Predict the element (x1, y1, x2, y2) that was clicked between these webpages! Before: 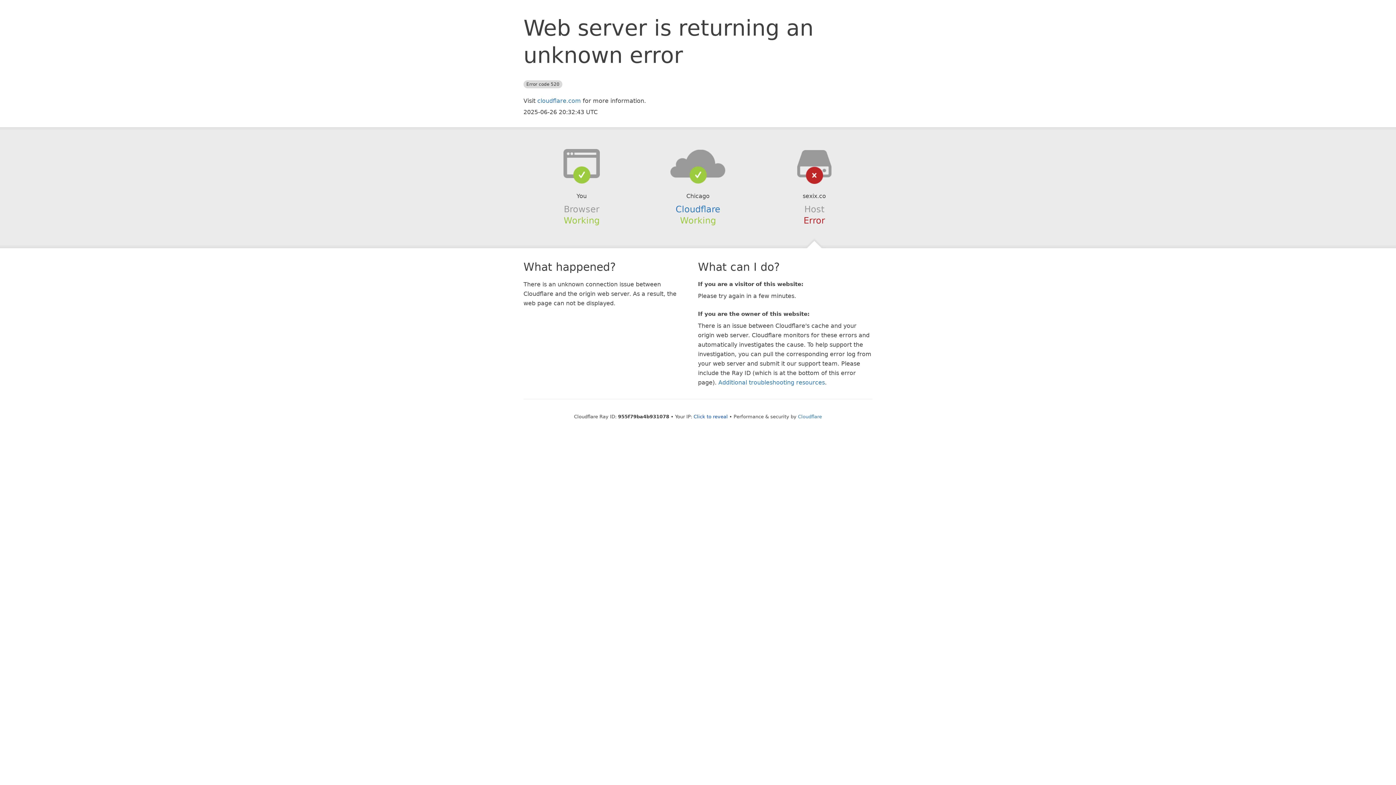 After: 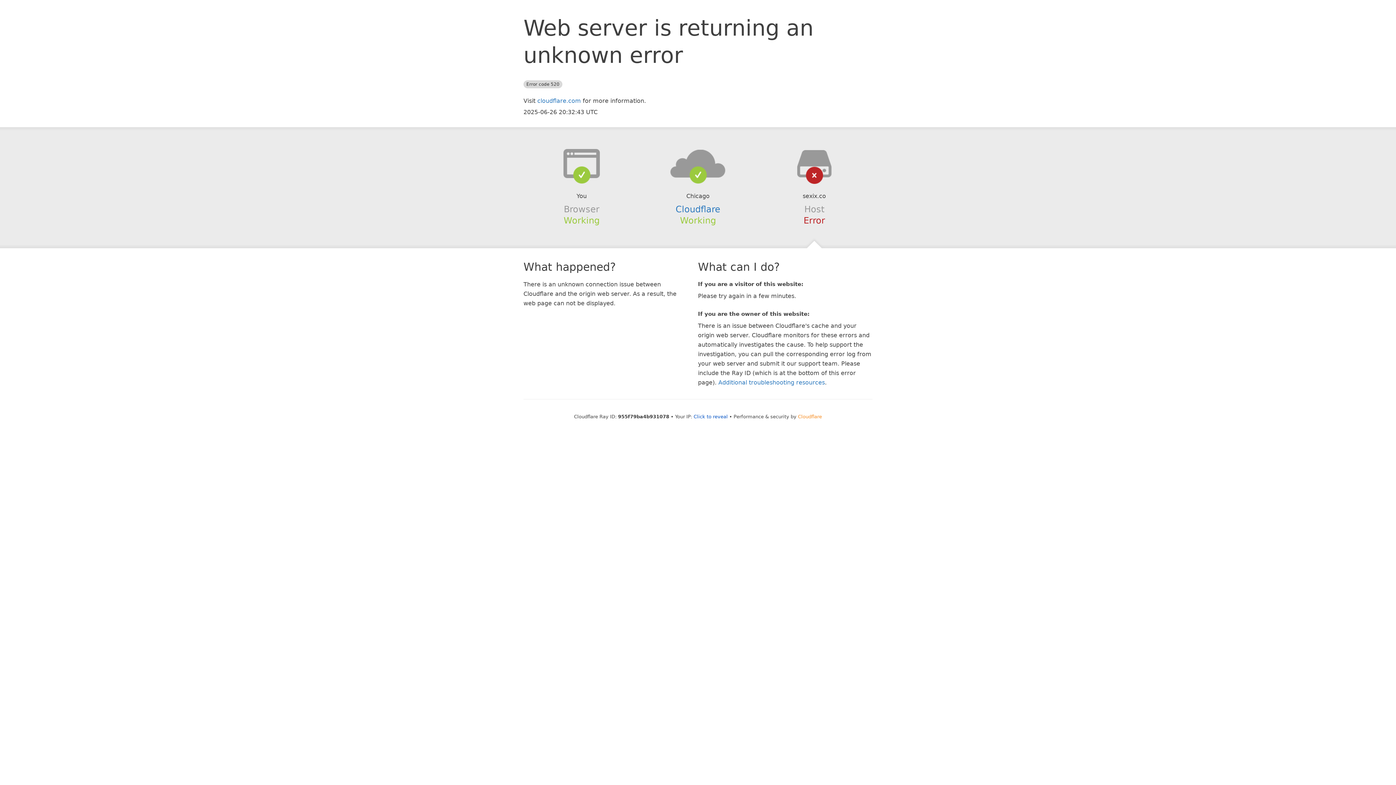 Action: bbox: (798, 414, 822, 419) label: Cloudflare